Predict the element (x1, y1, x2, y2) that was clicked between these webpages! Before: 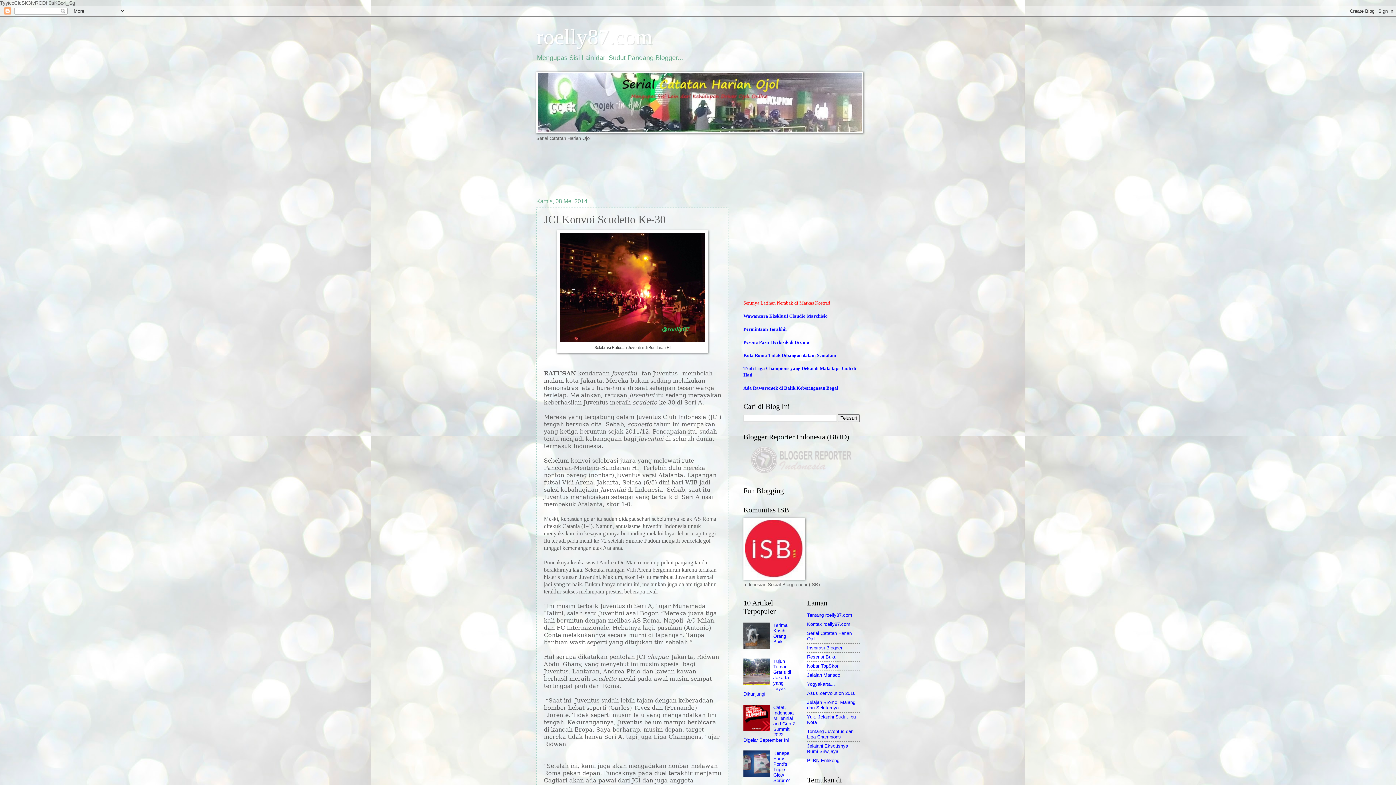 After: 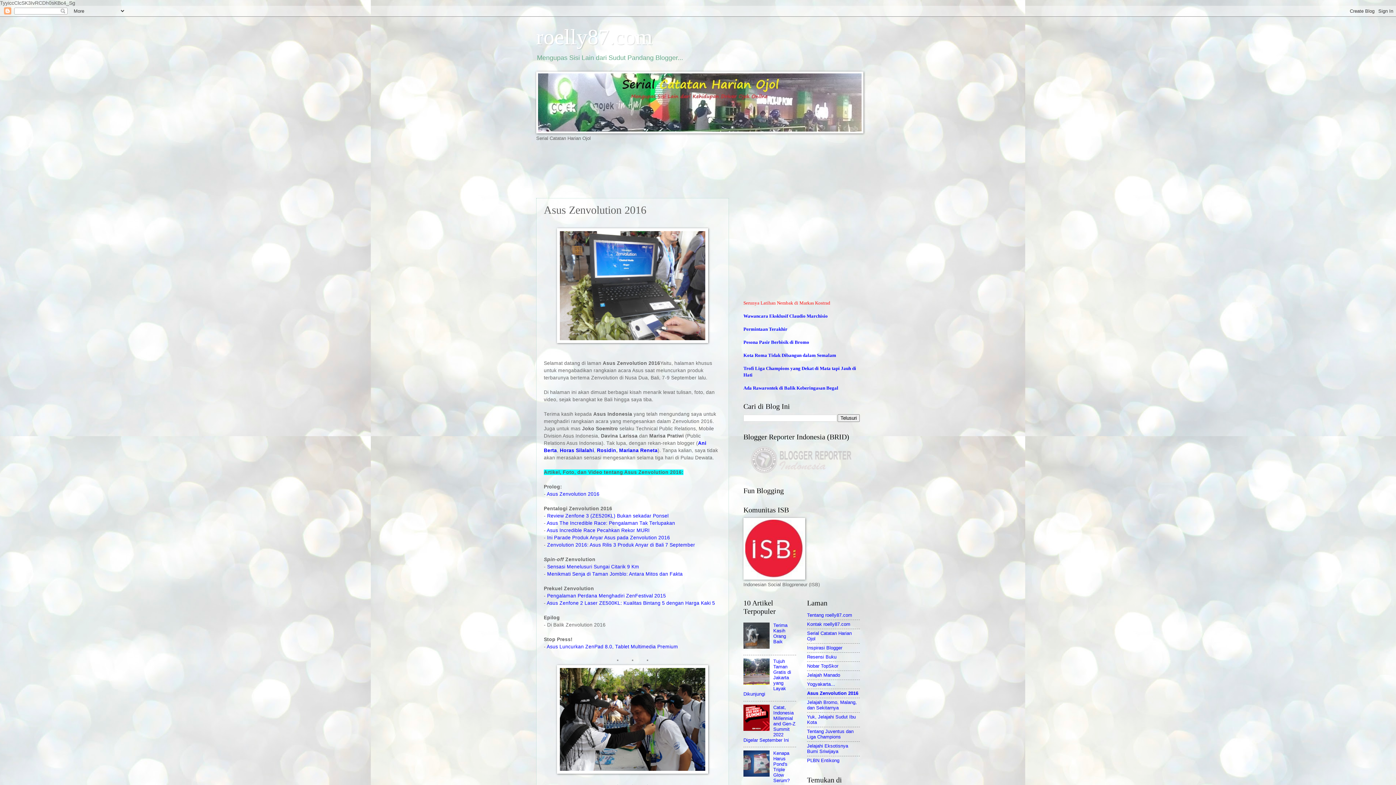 Action: label: Asus Zenvolution 2016 bbox: (807, 691, 855, 696)